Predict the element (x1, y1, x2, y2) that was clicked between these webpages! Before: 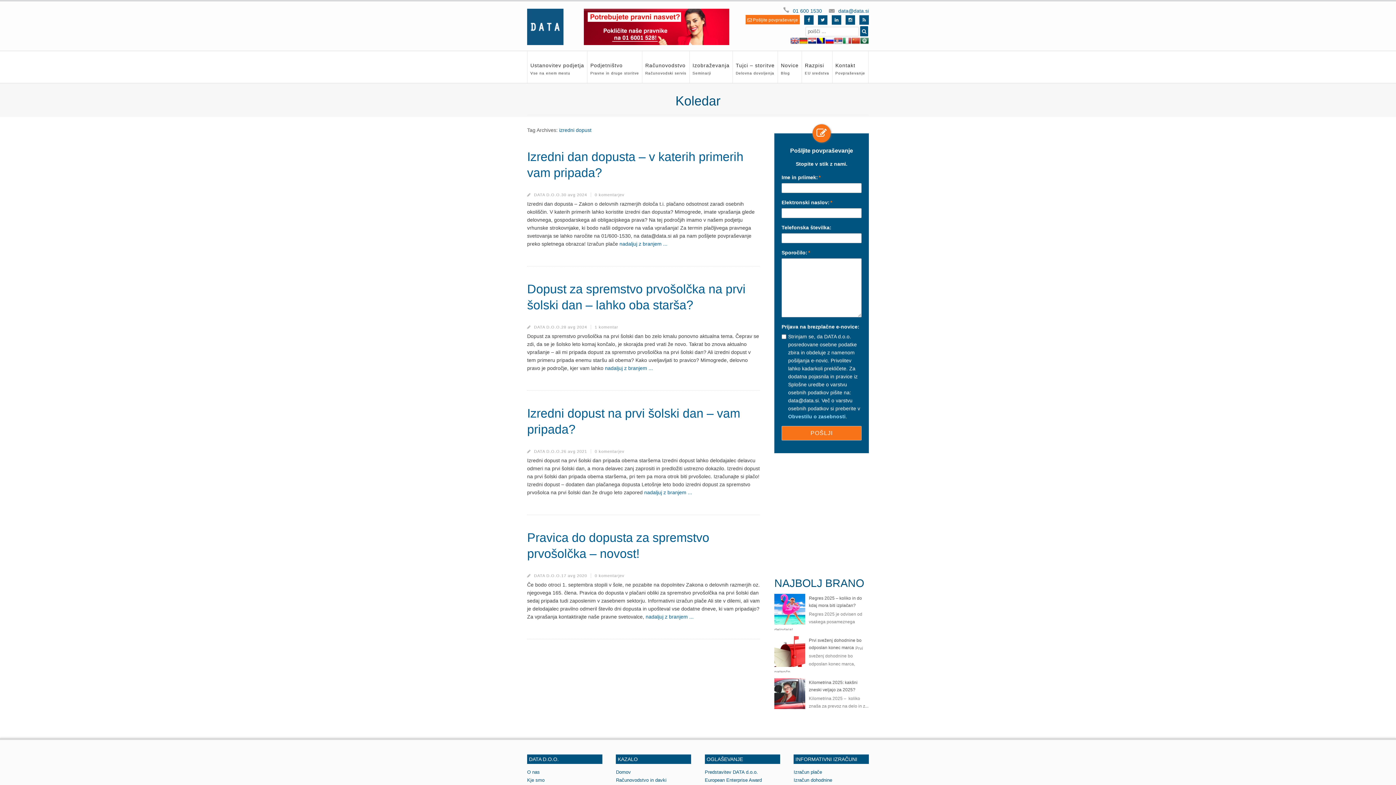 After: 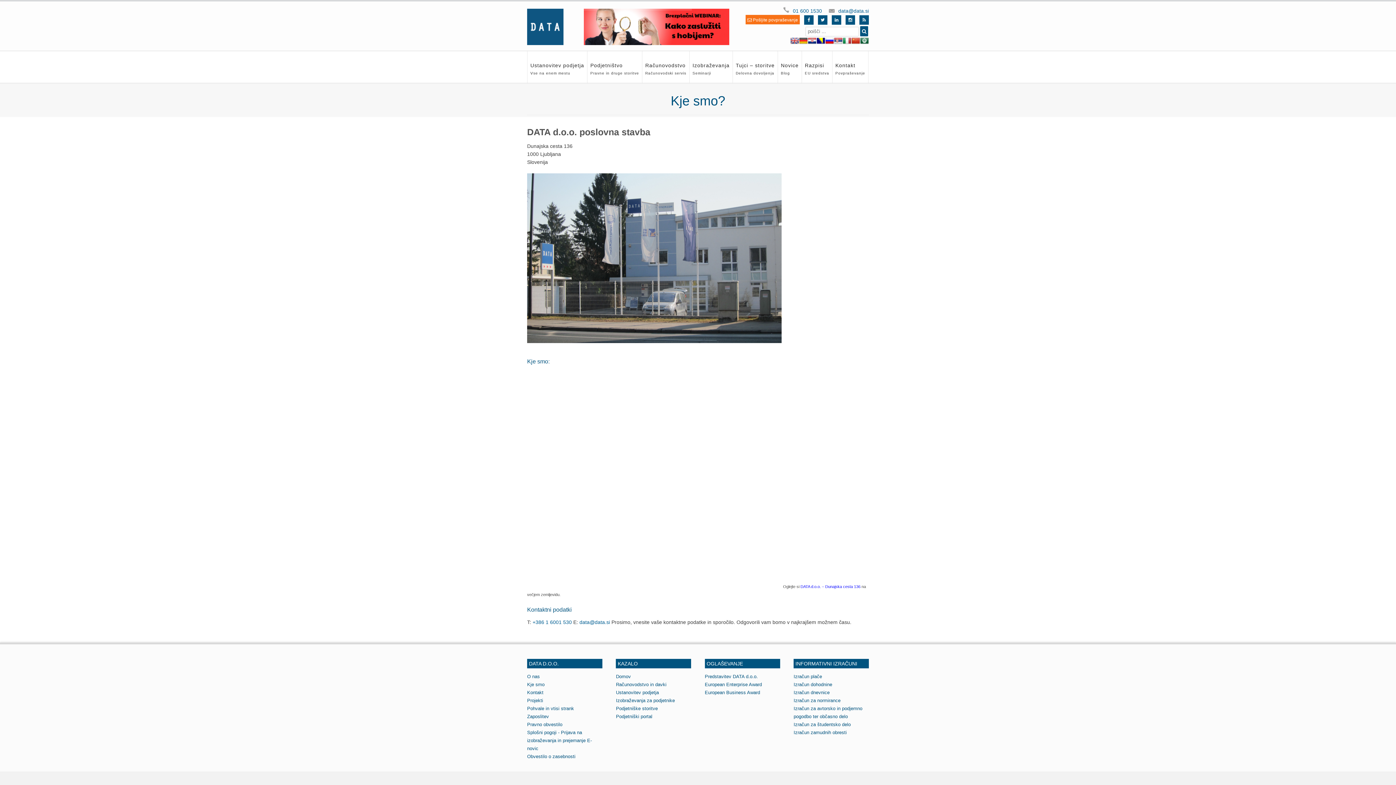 Action: bbox: (527, 702, 544, 708) label: Kje smo